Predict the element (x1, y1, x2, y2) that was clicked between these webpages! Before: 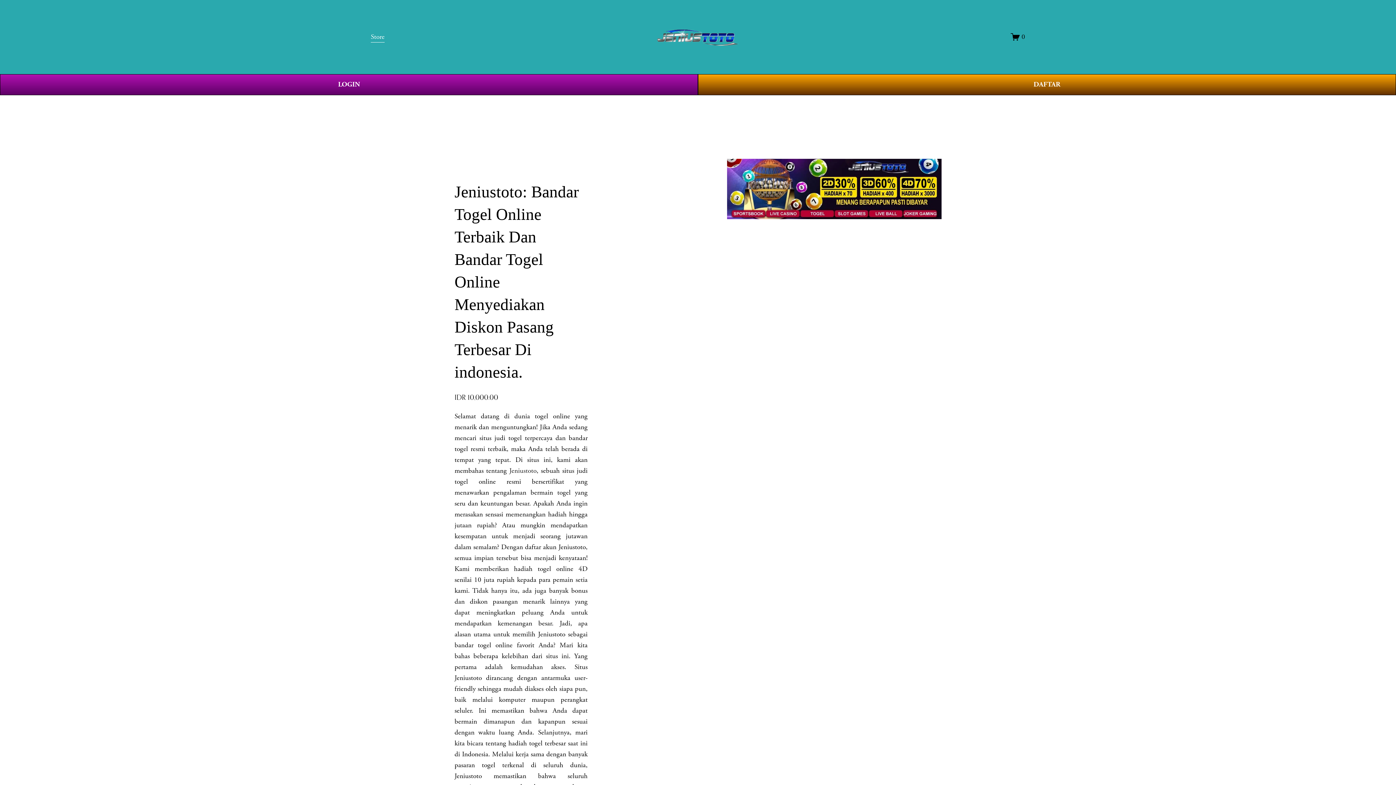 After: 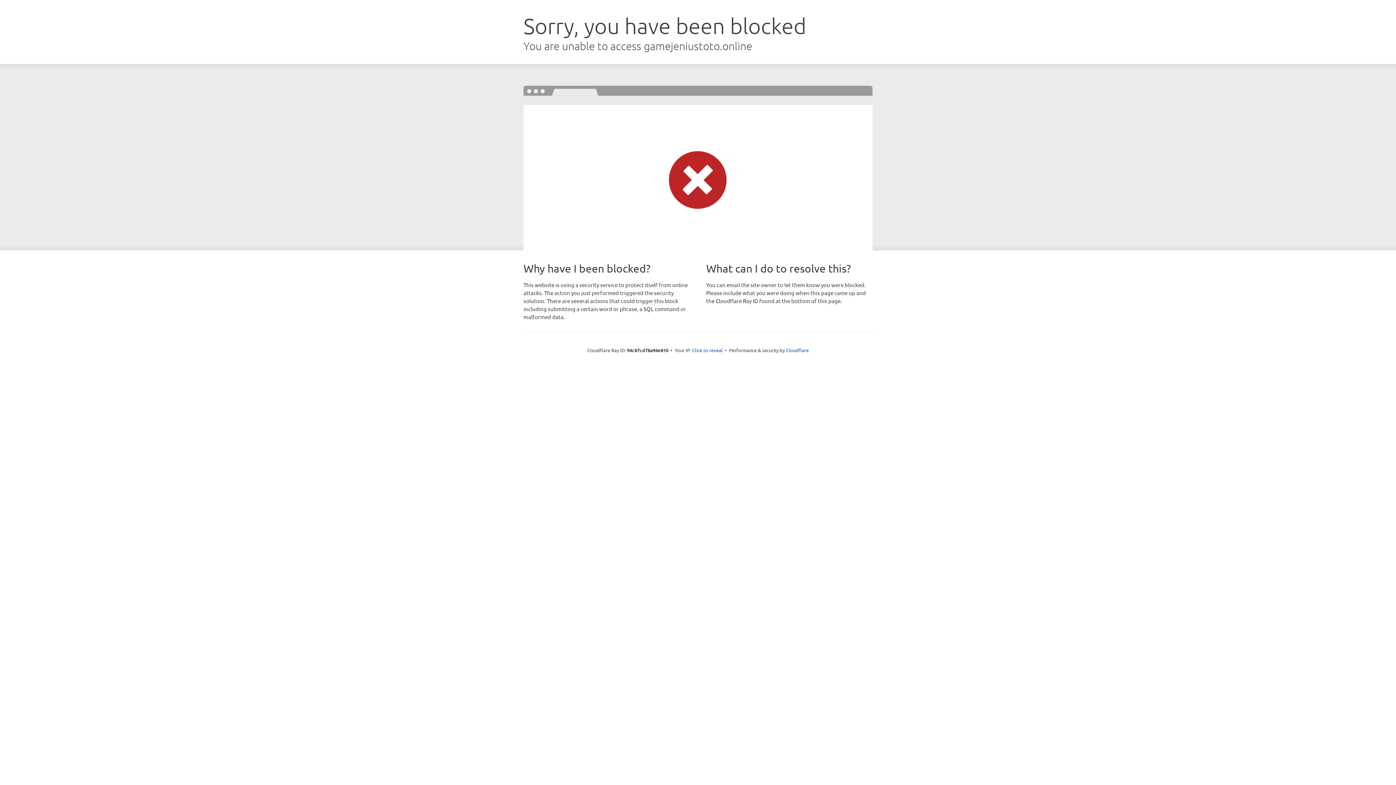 Action: bbox: (698, 74, 1396, 95) label: DAFTAR